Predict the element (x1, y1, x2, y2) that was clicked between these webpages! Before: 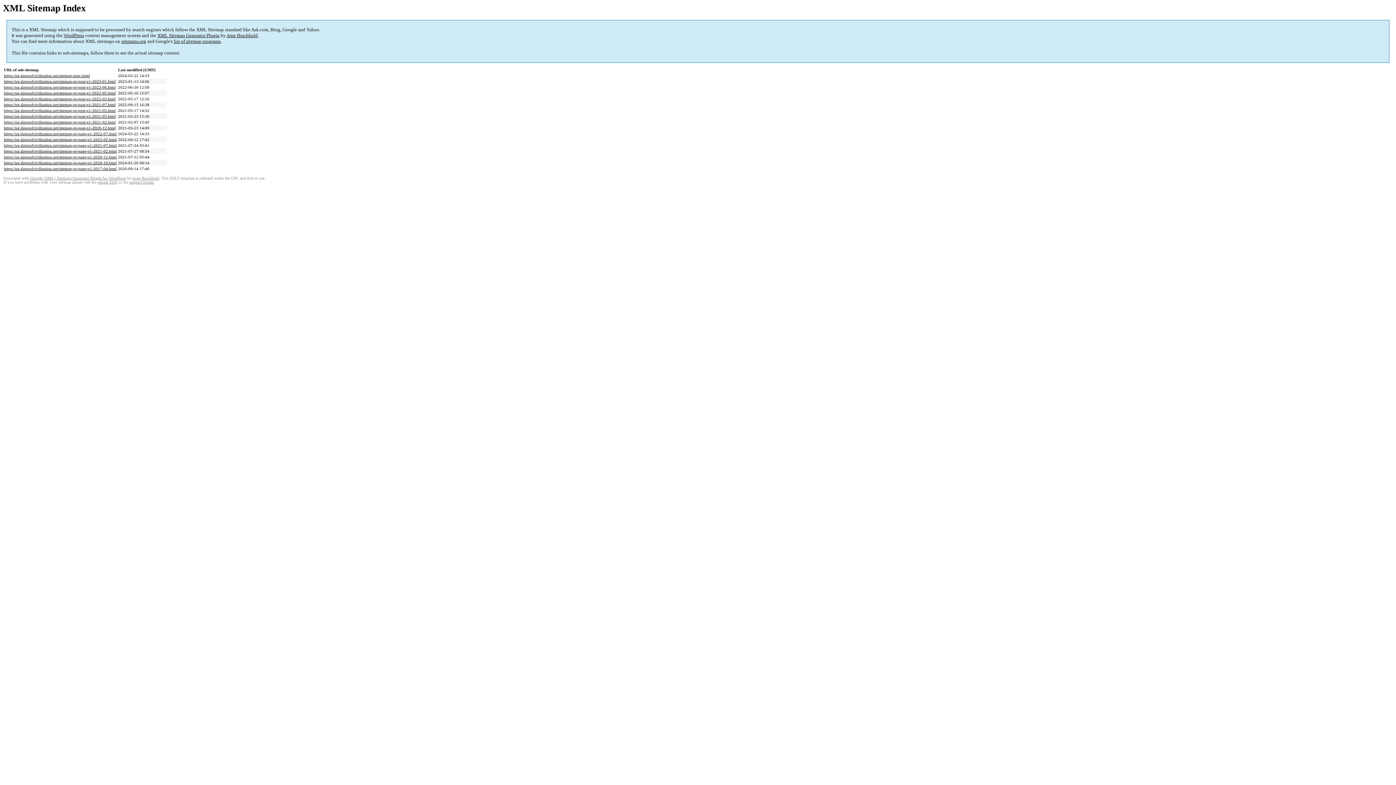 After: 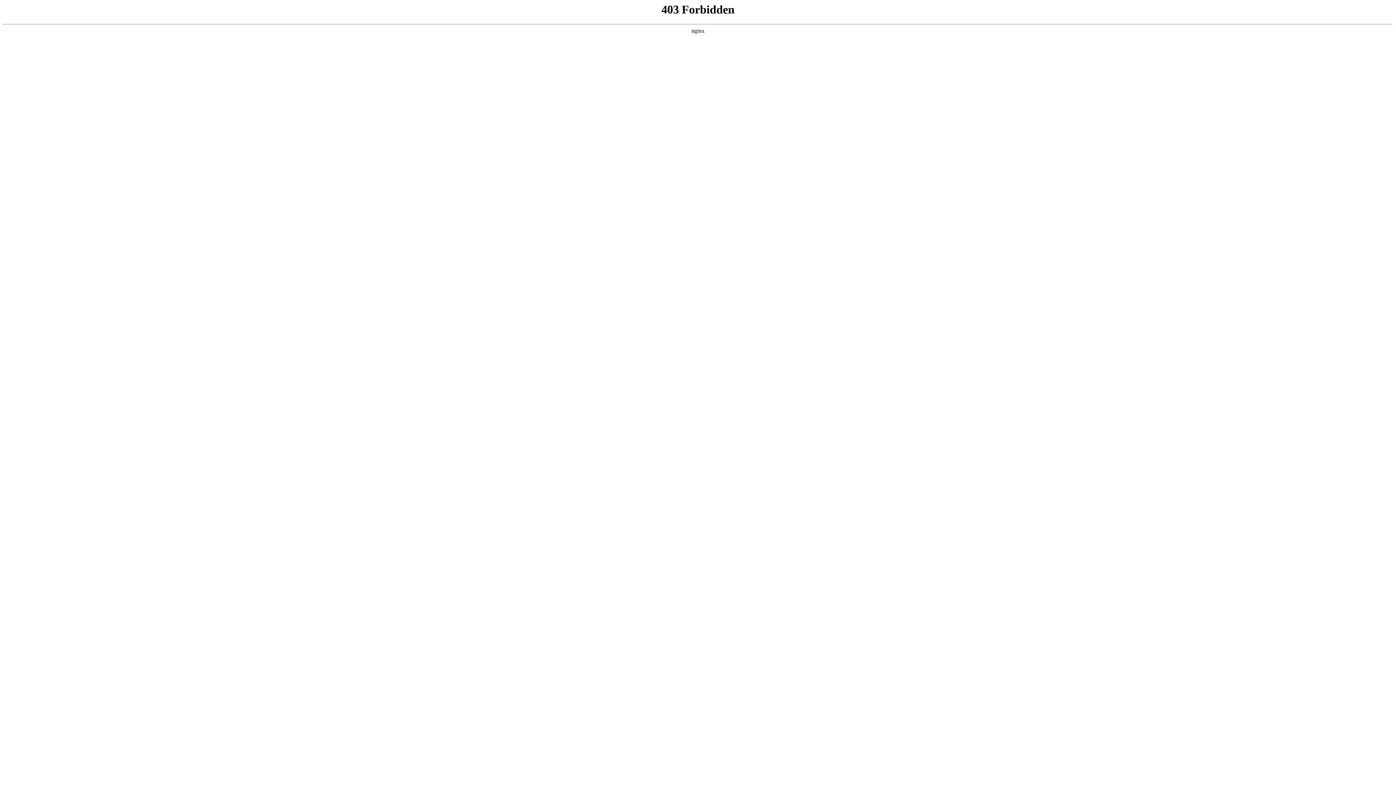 Action: bbox: (63, 32, 84, 38) label: WordPress